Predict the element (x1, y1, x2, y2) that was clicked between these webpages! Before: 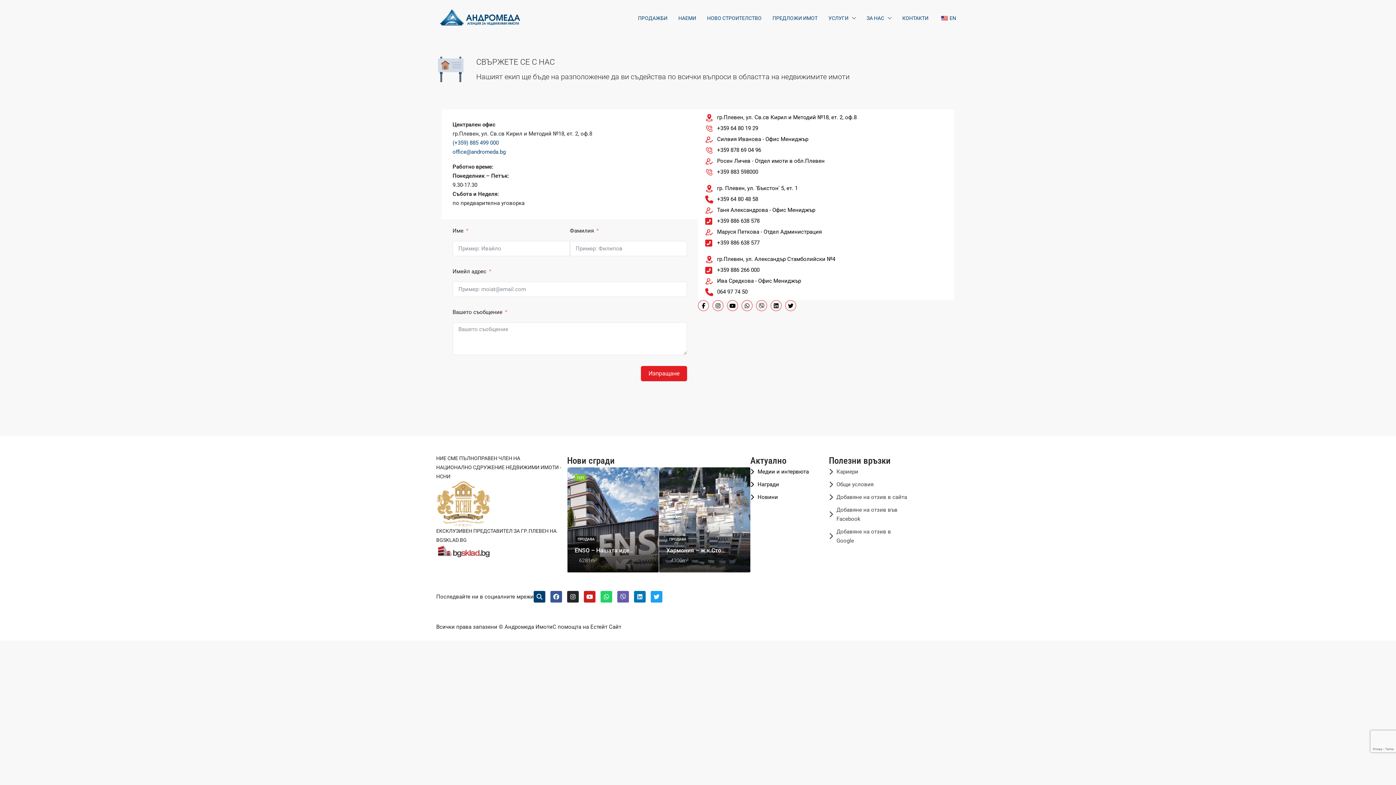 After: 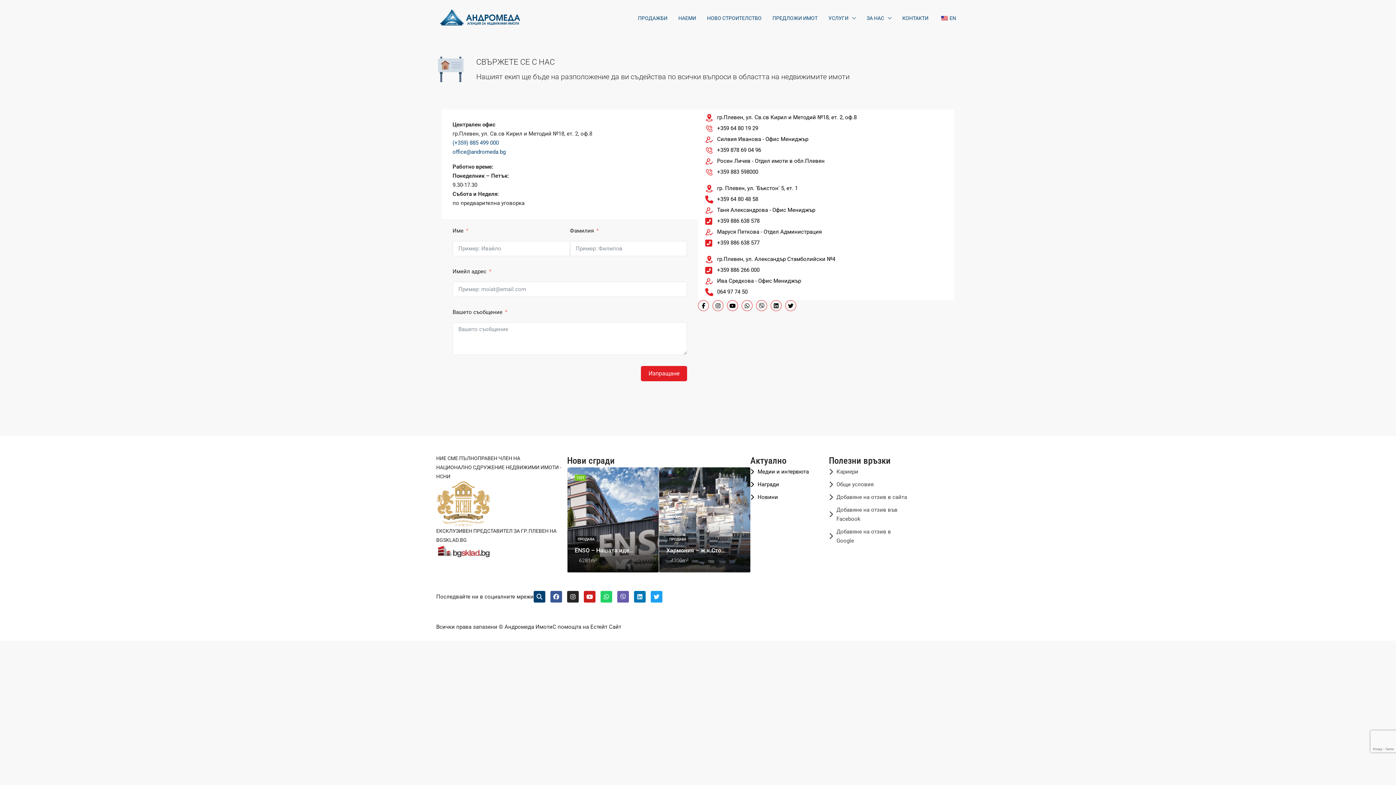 Action: bbox: (452, 139, 498, 146) label: (+359) 885 499 000